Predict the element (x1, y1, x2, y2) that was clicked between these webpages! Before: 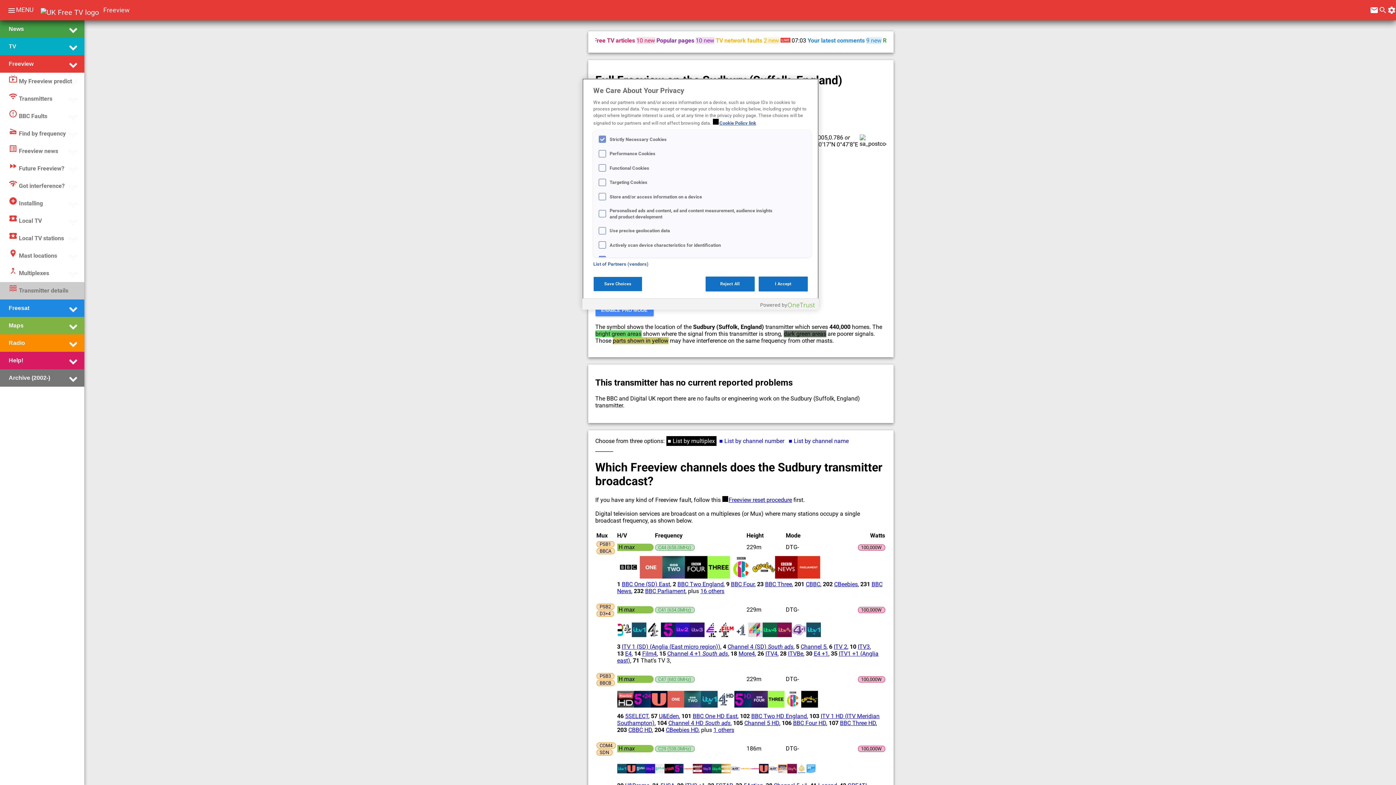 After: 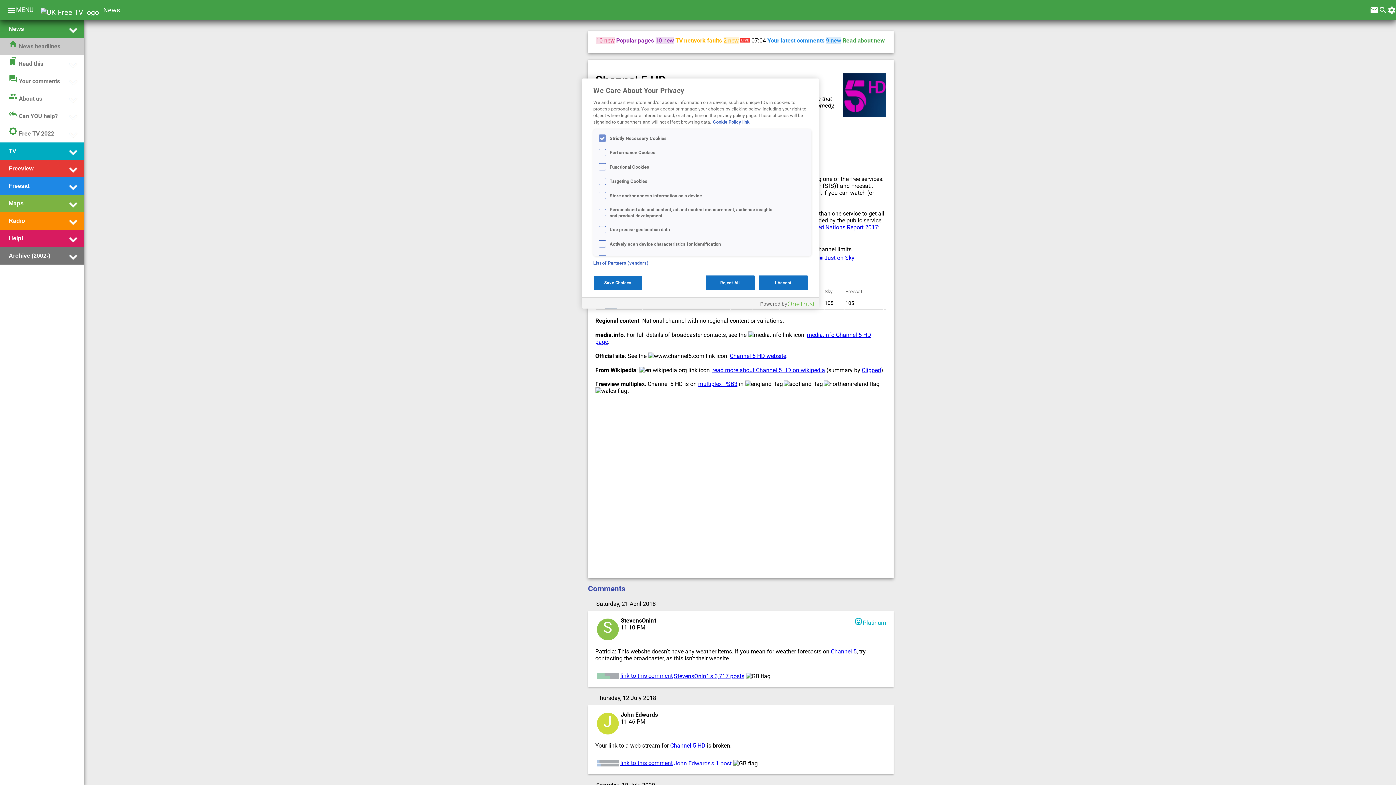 Action: label: Channel 5 HD bbox: (744, 719, 779, 726)